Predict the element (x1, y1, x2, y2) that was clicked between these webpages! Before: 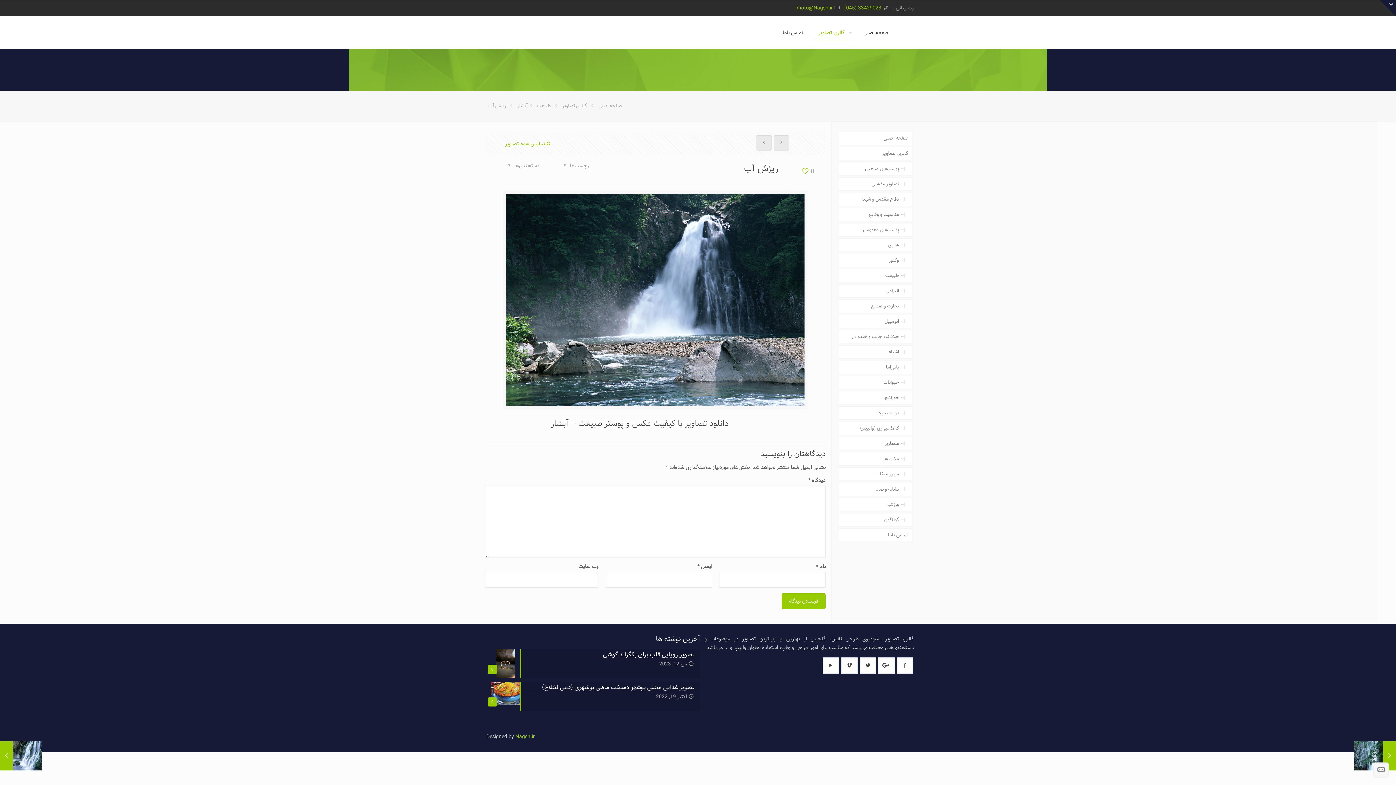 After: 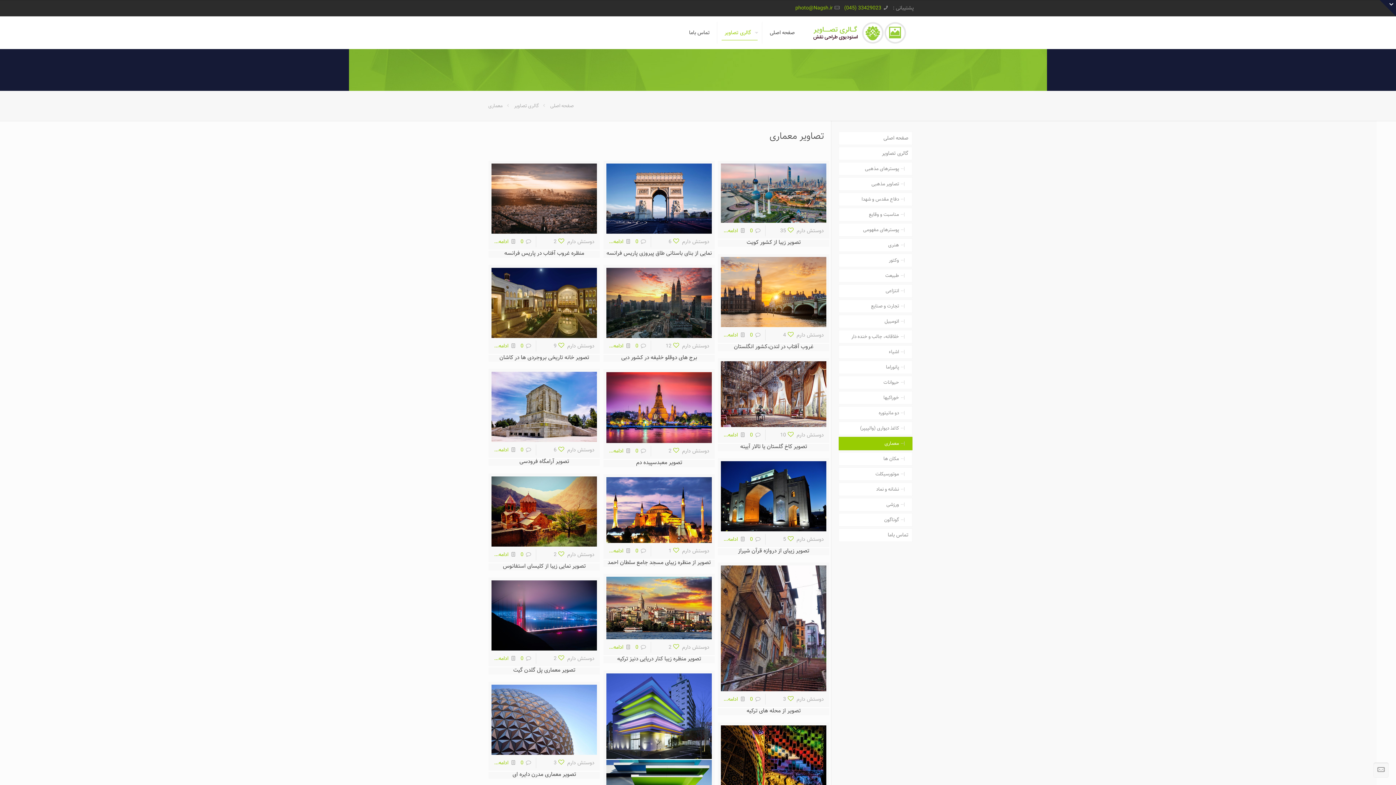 Action: label: معماری bbox: (838, 437, 912, 450)